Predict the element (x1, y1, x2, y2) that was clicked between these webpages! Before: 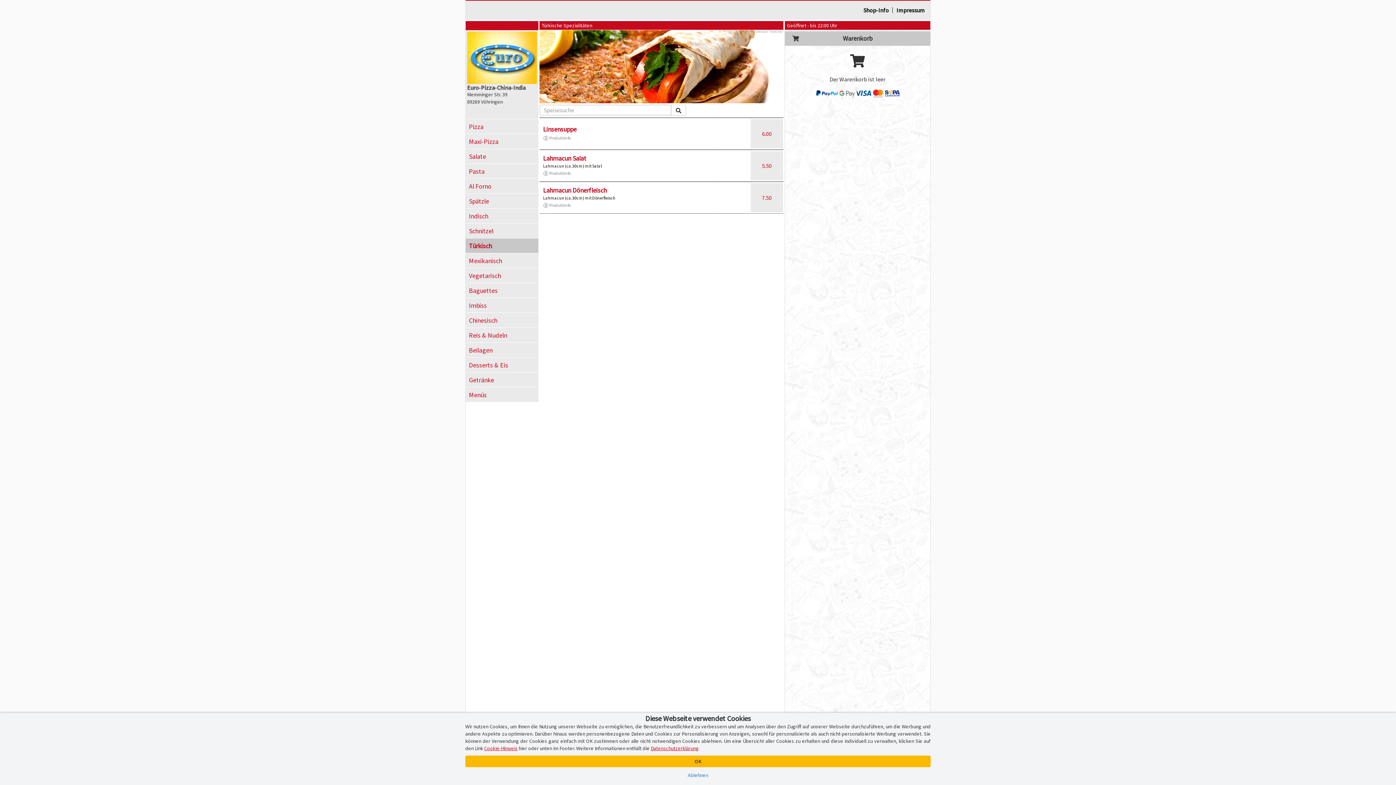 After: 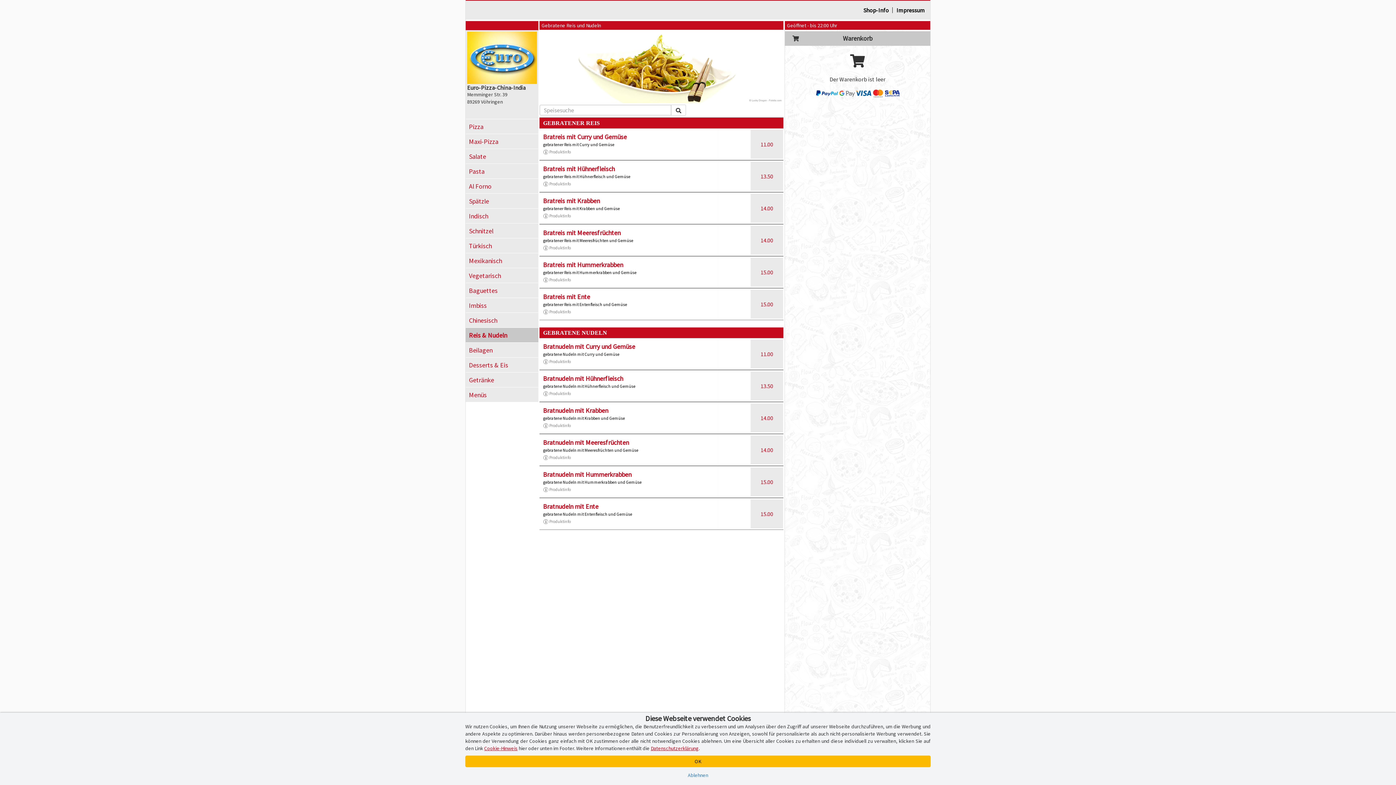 Action: label: Reis & Nudeln bbox: (465, 328, 538, 342)